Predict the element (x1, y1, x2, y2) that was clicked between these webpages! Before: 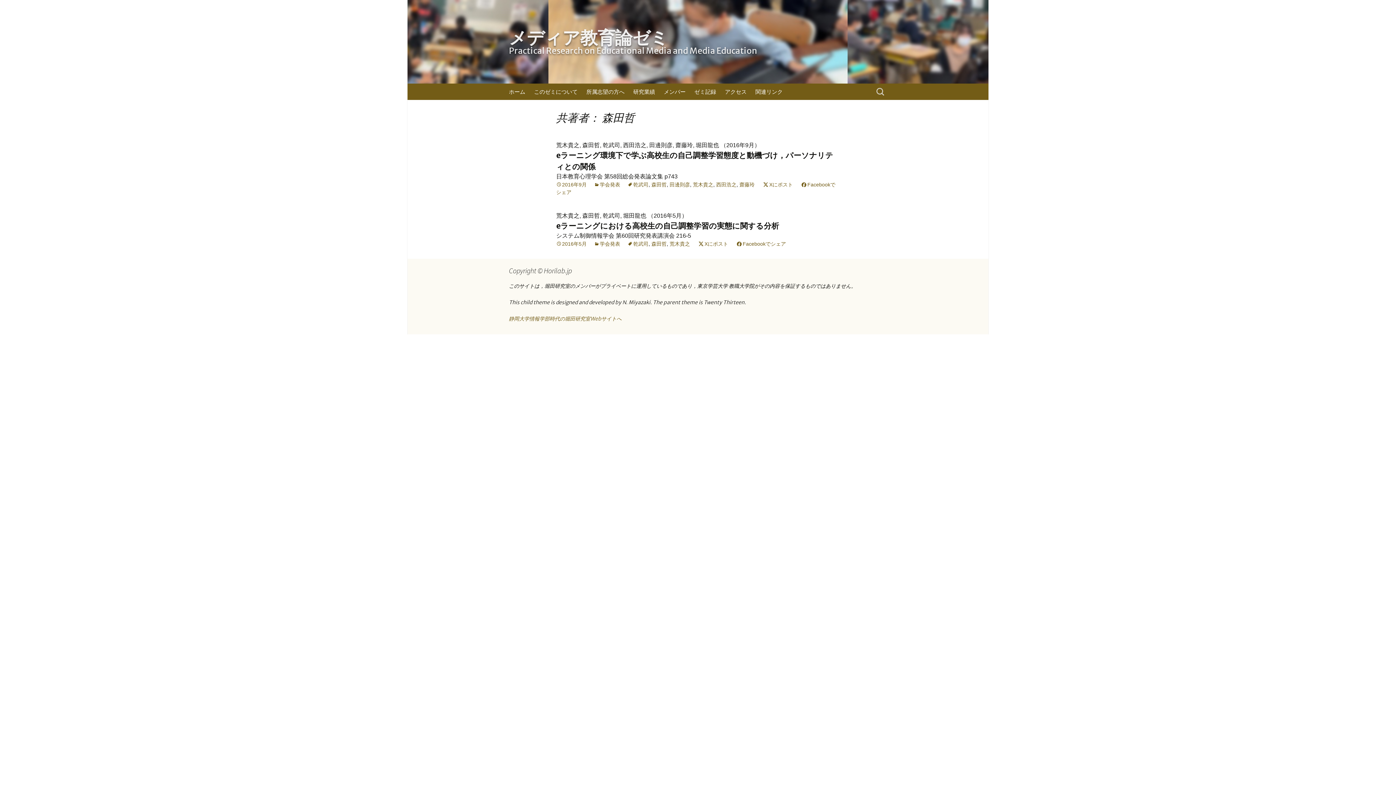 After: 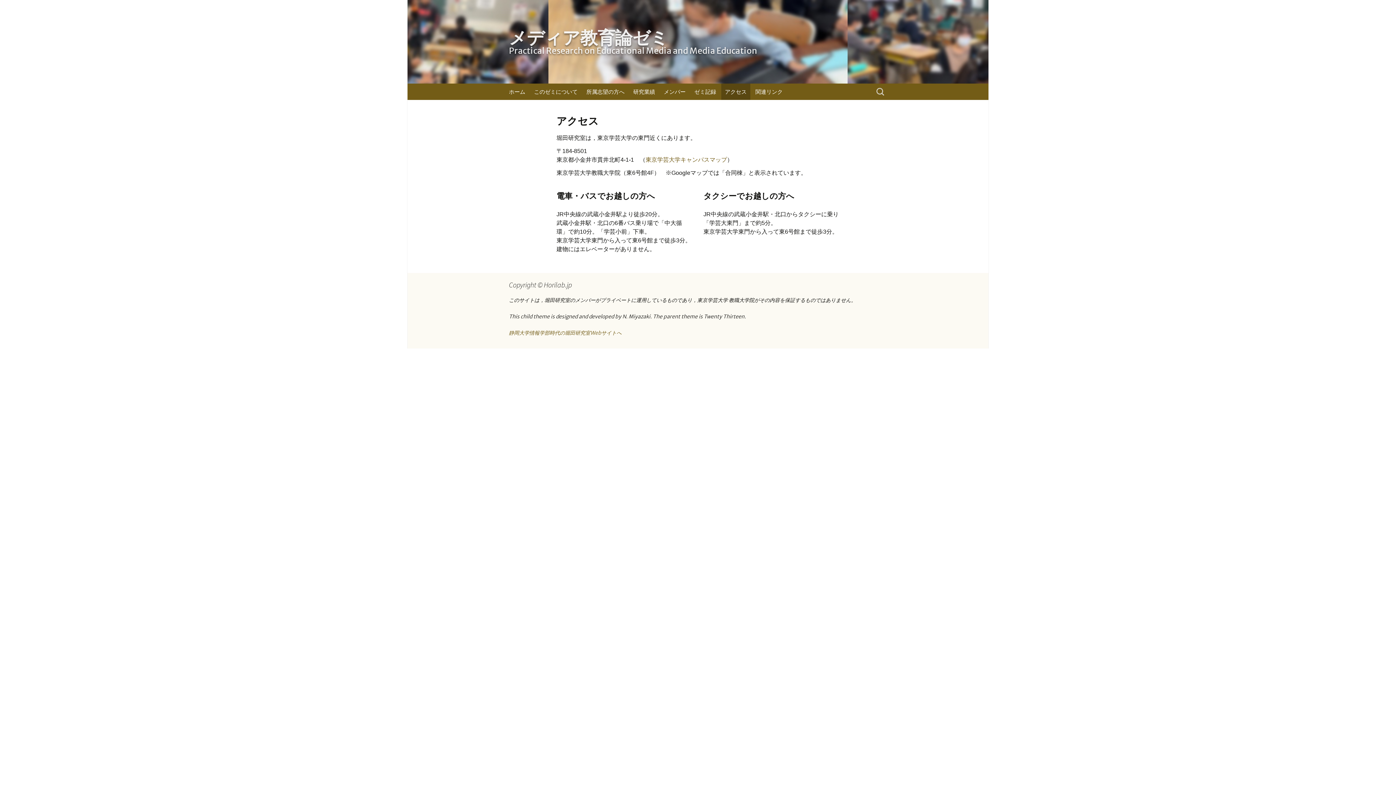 Action: bbox: (721, 83, 750, 100) label: アクセス